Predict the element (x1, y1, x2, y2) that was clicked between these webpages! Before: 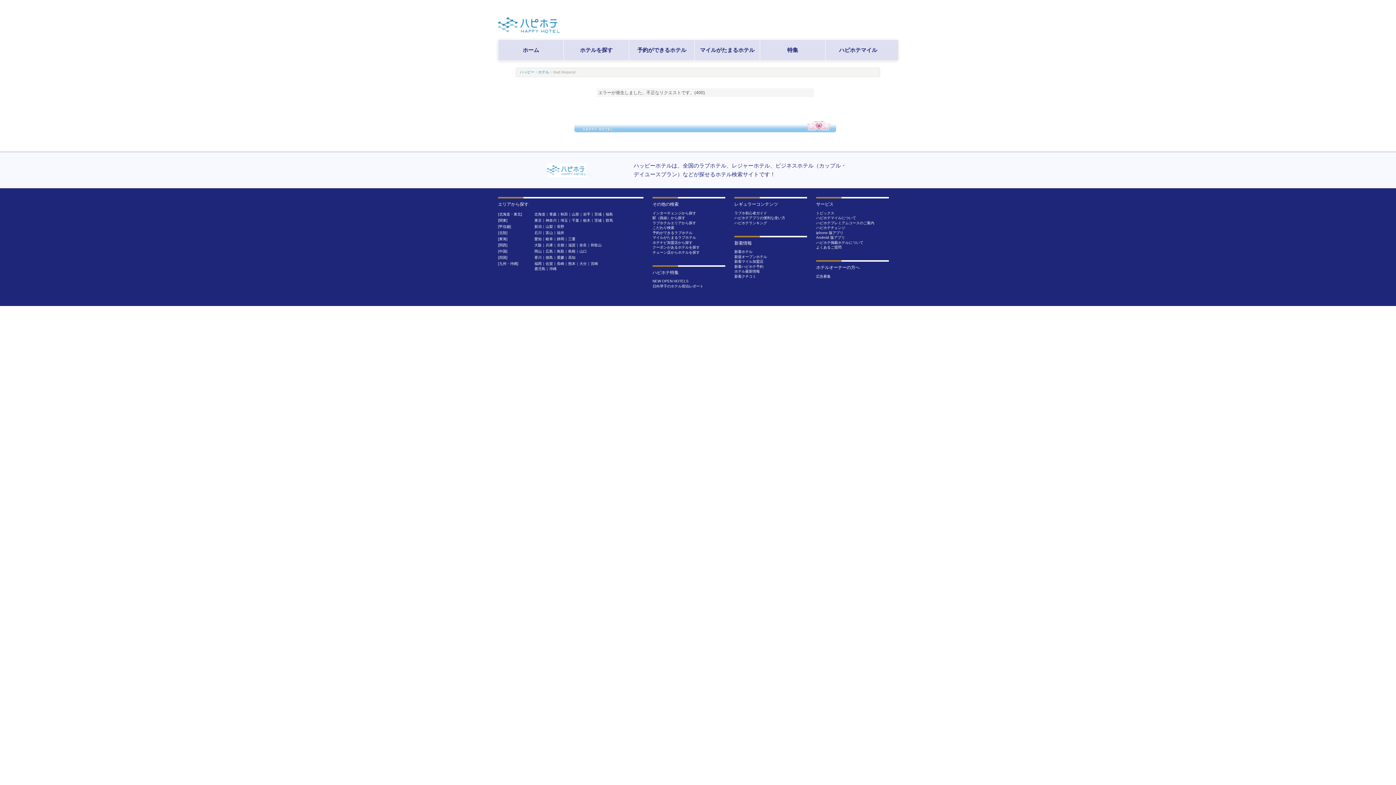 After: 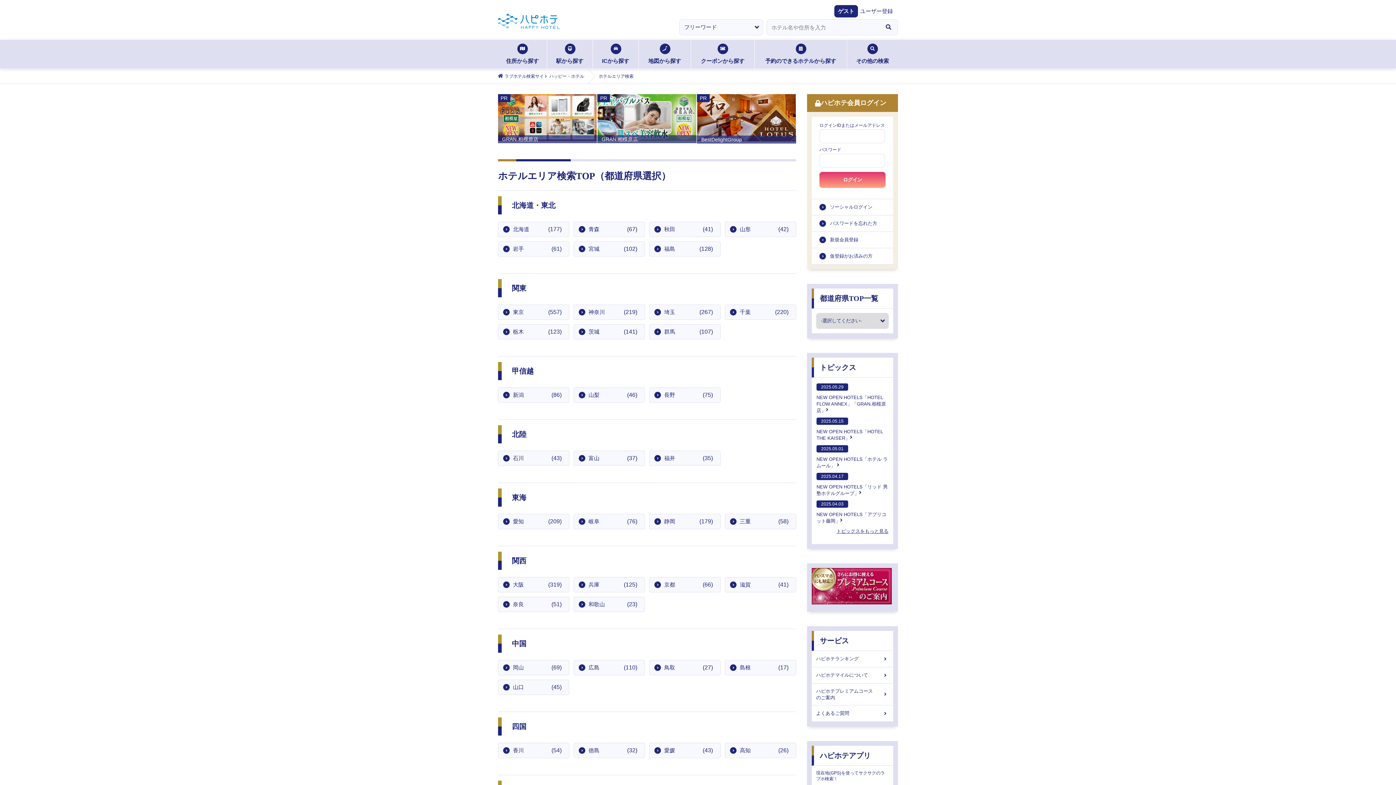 Action: label: ラブホテルエリアから探す bbox: (652, 220, 696, 224)